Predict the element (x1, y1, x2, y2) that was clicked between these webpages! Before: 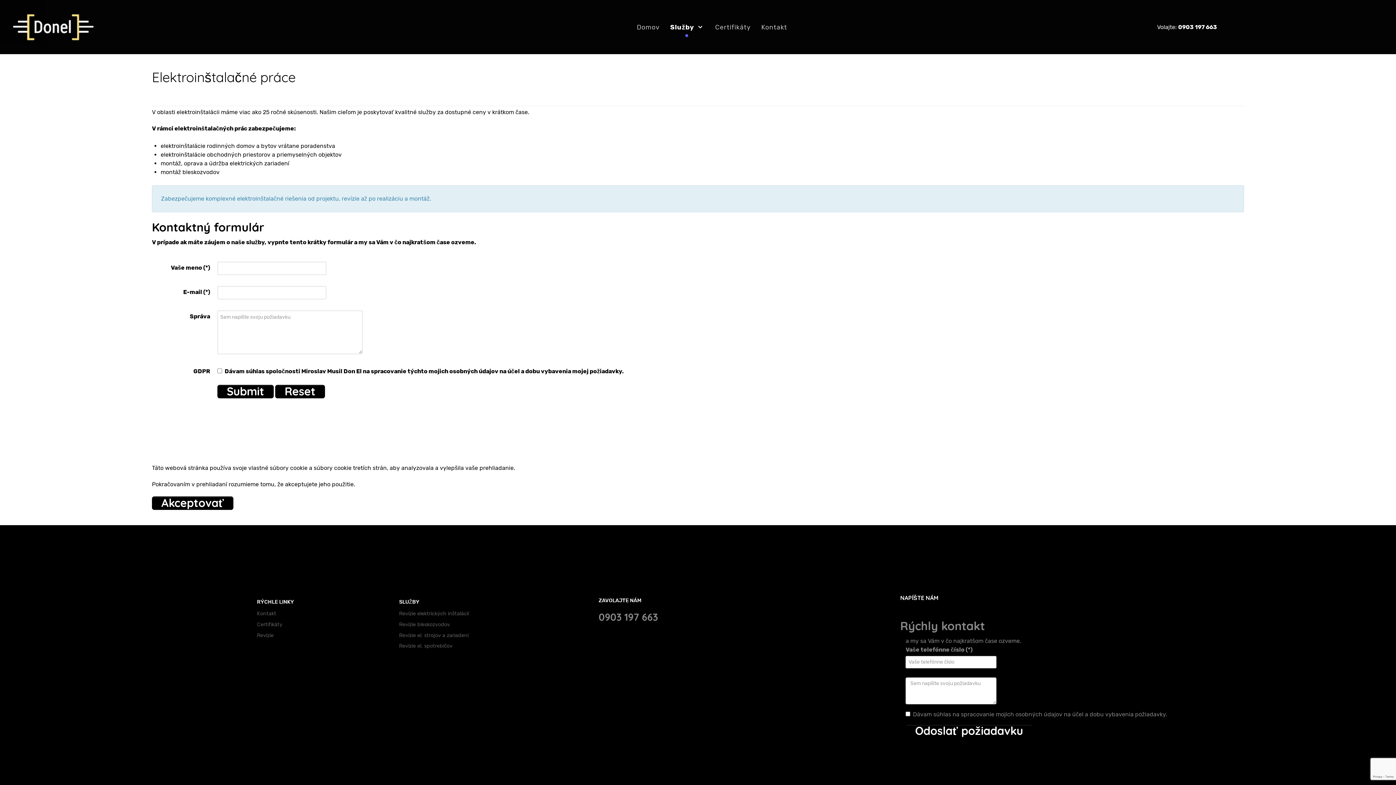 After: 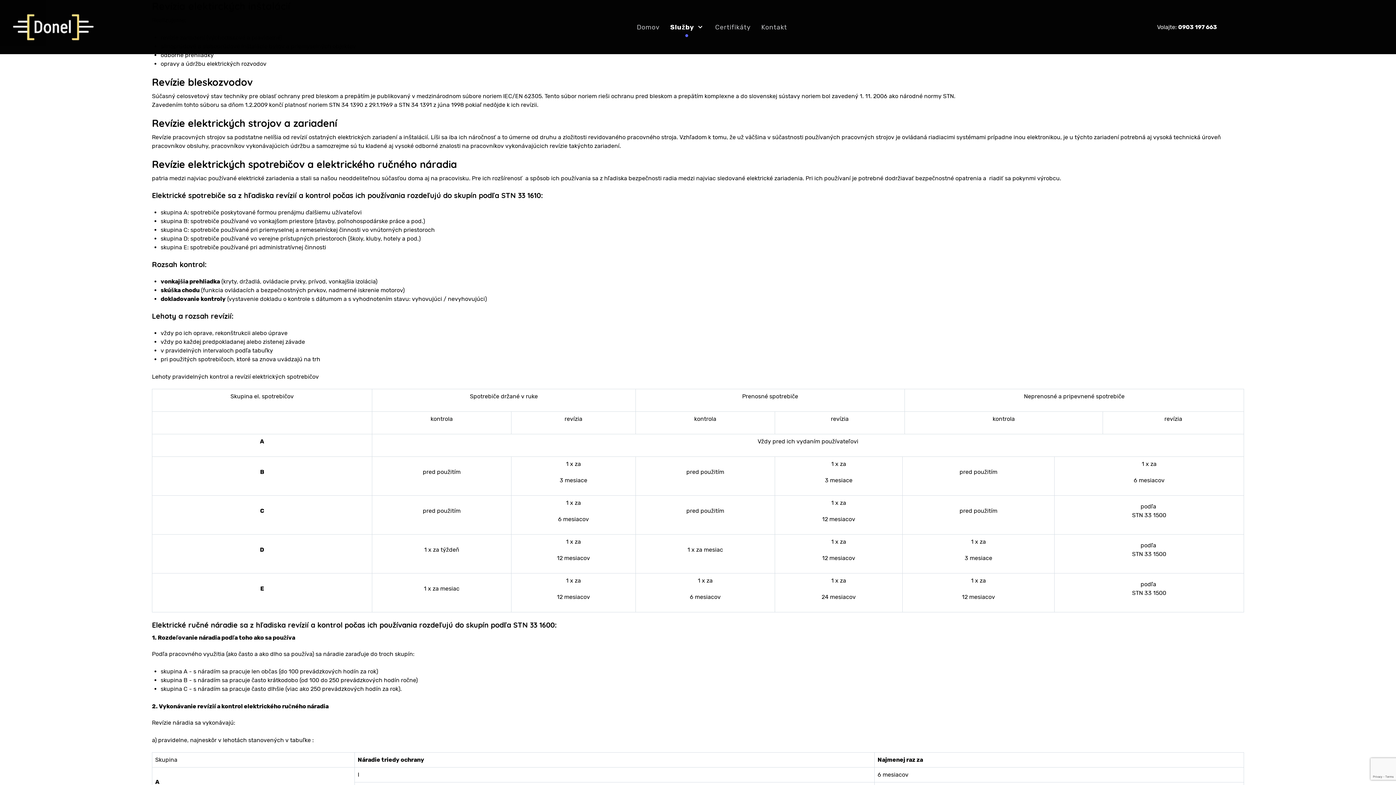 Action: label: Revízie elektrických inštalácií bbox: (399, 610, 469, 617)